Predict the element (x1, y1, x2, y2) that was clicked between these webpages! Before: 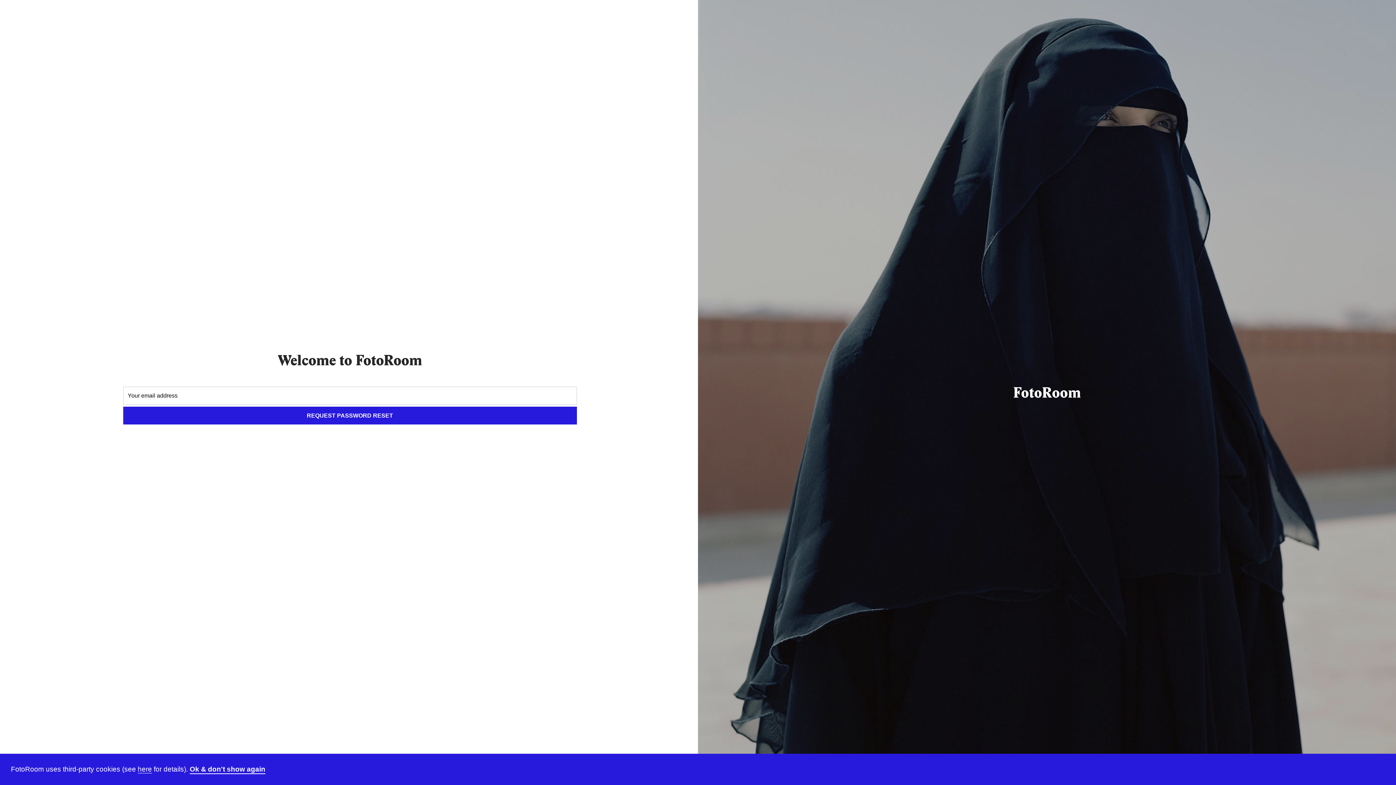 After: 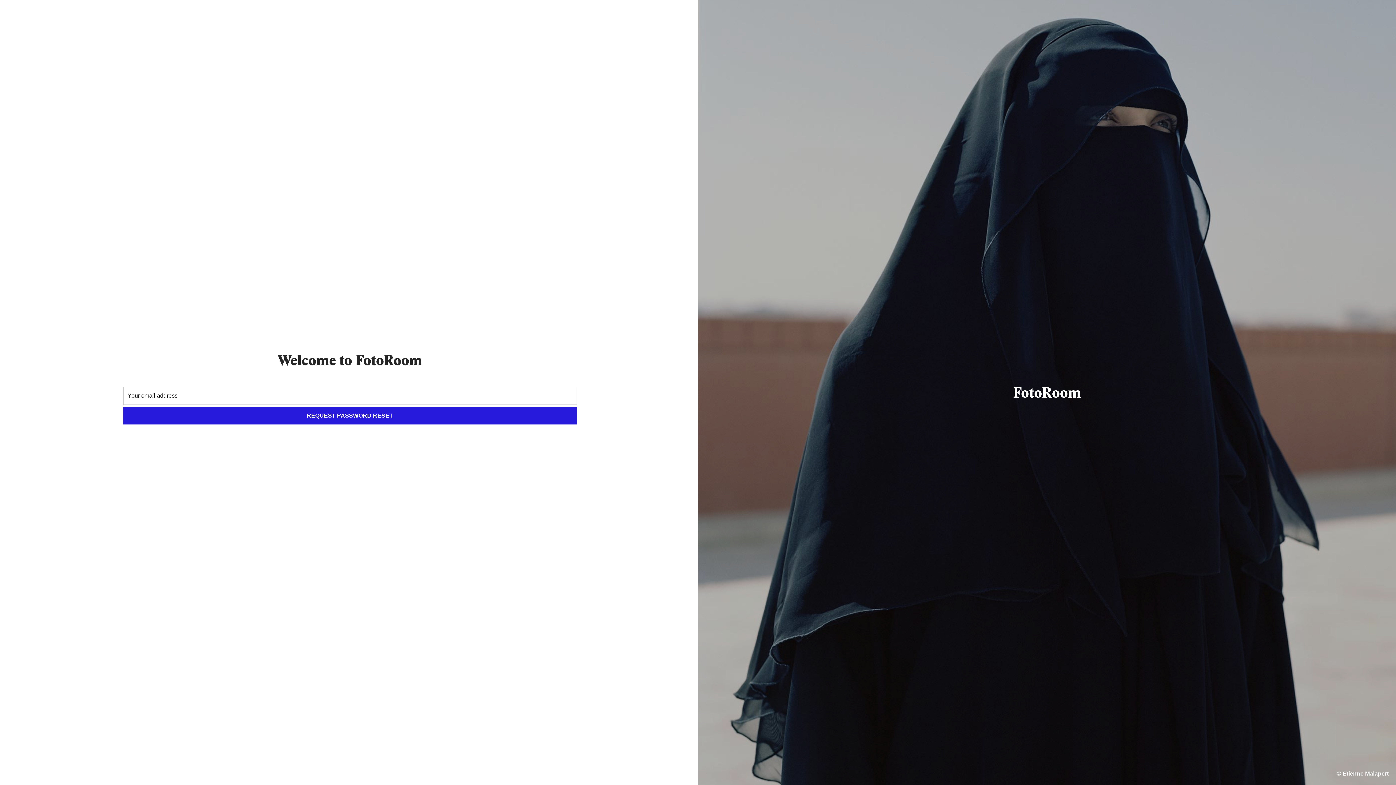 Action: label: Ok & don't show again bbox: (189, 765, 265, 774)